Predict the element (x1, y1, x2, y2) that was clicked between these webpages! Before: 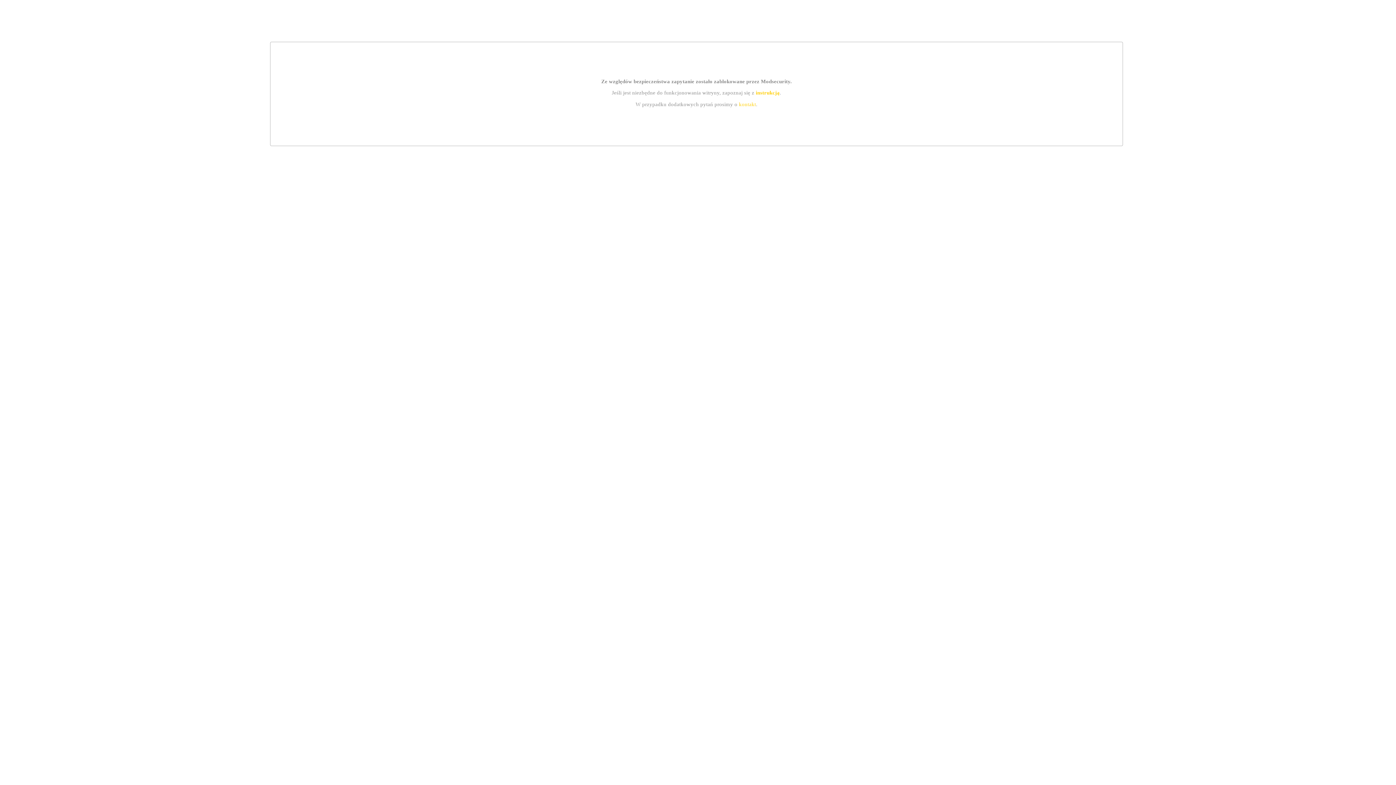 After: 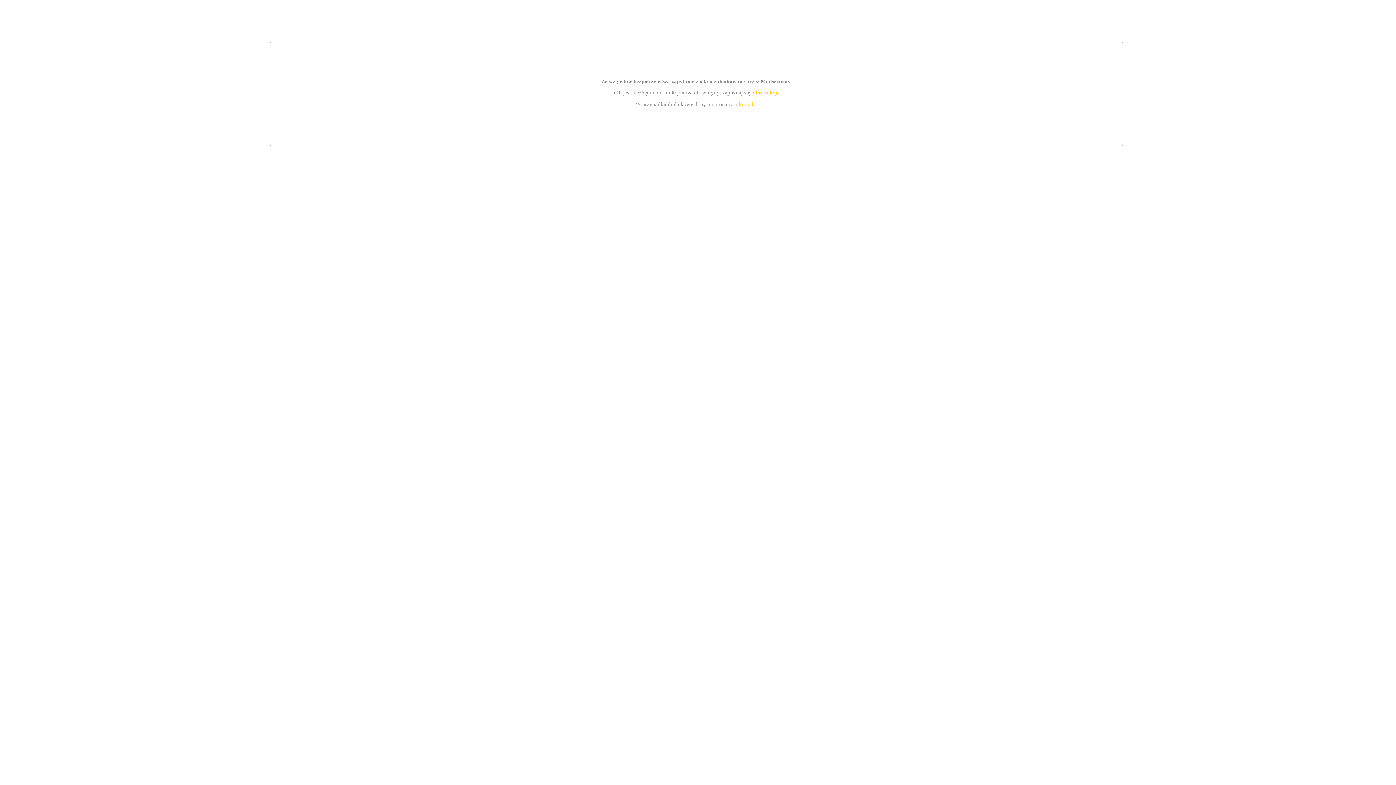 Action: label: instrukcją bbox: (755, 89, 779, 95)